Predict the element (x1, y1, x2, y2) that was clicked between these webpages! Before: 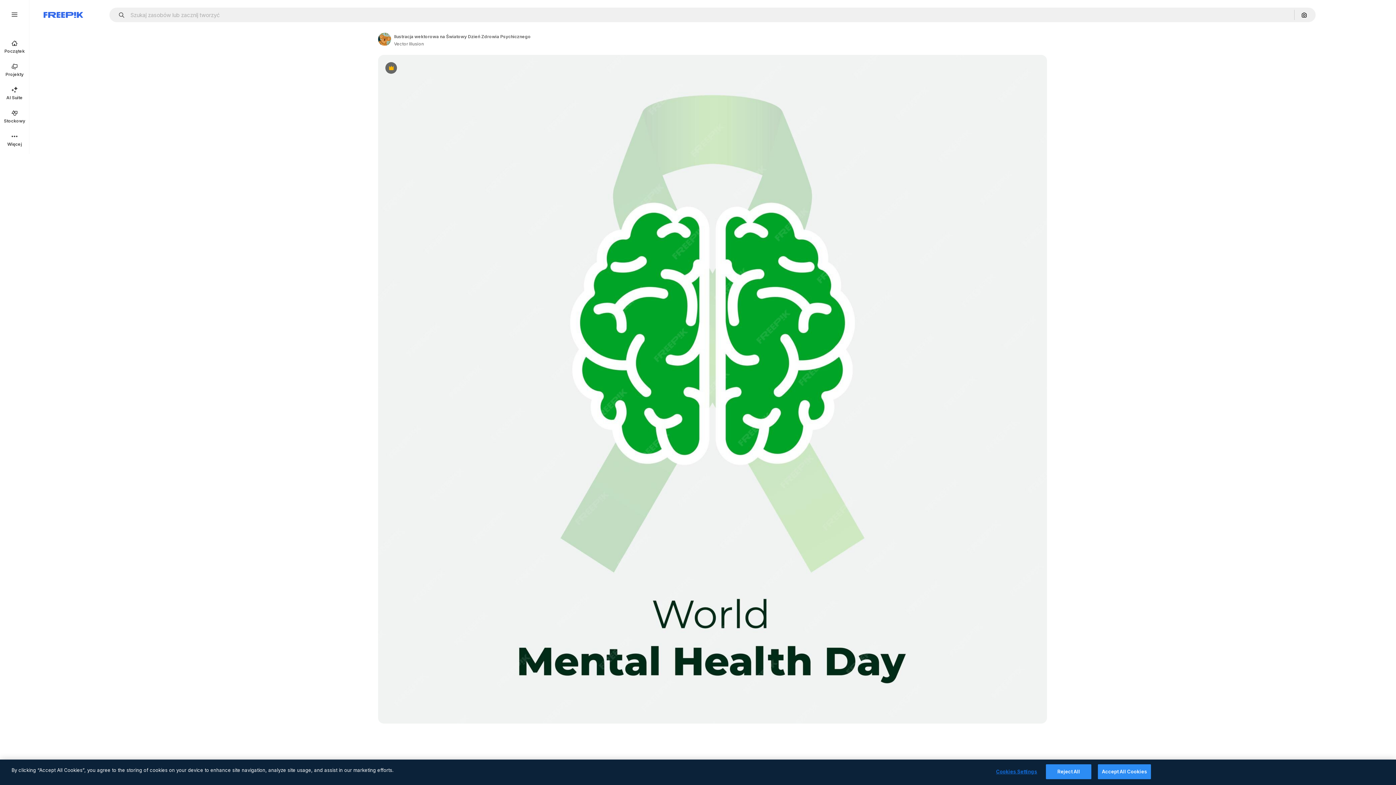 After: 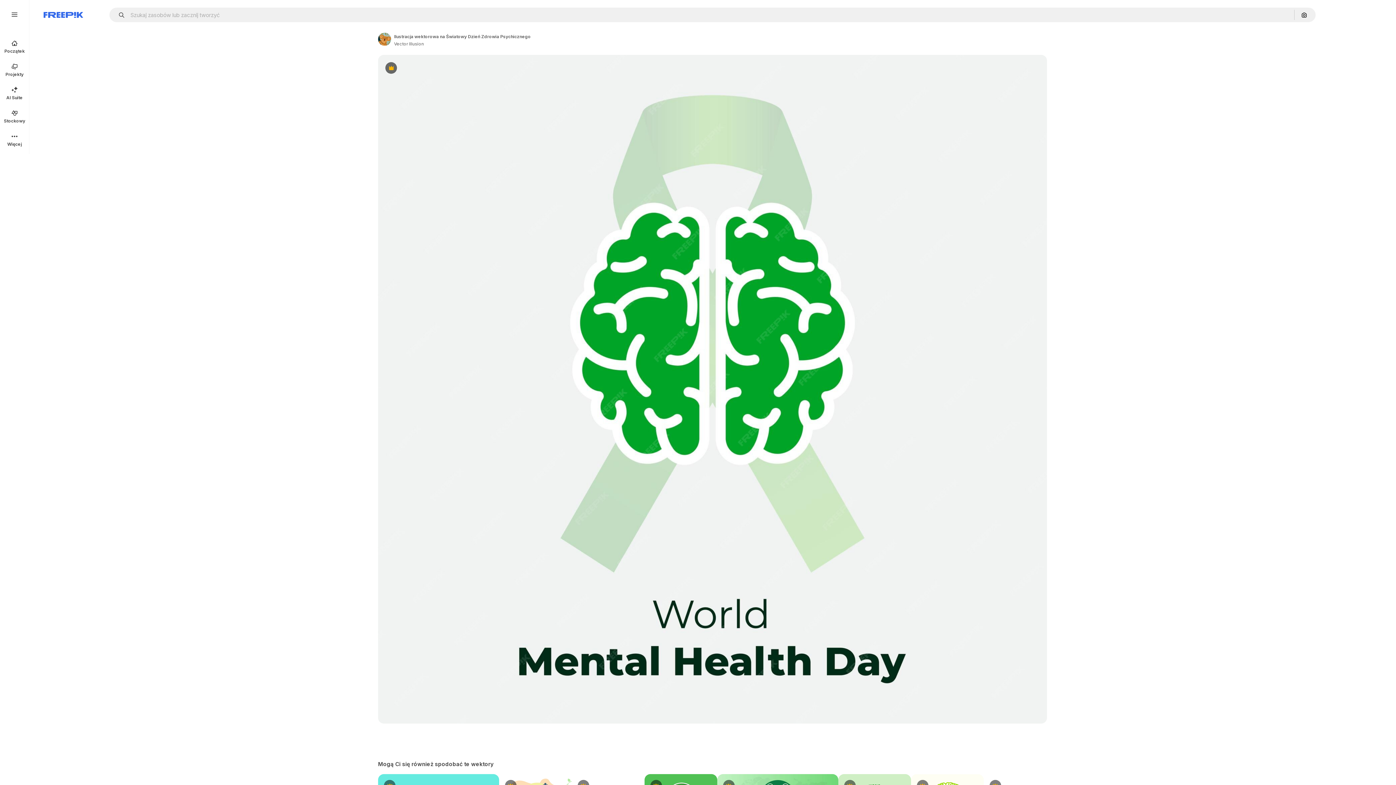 Action: bbox: (1098, 764, 1151, 779) label: Accept All Cookies